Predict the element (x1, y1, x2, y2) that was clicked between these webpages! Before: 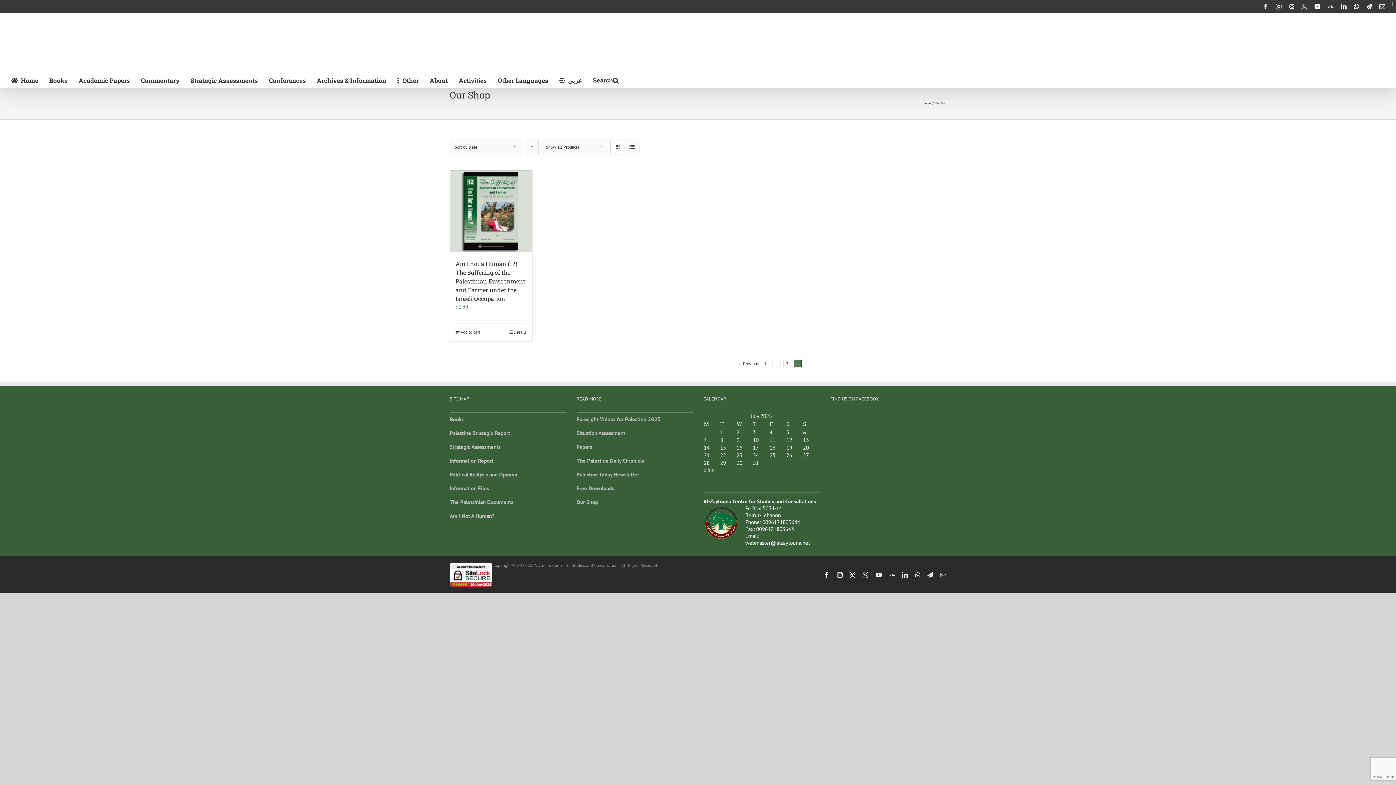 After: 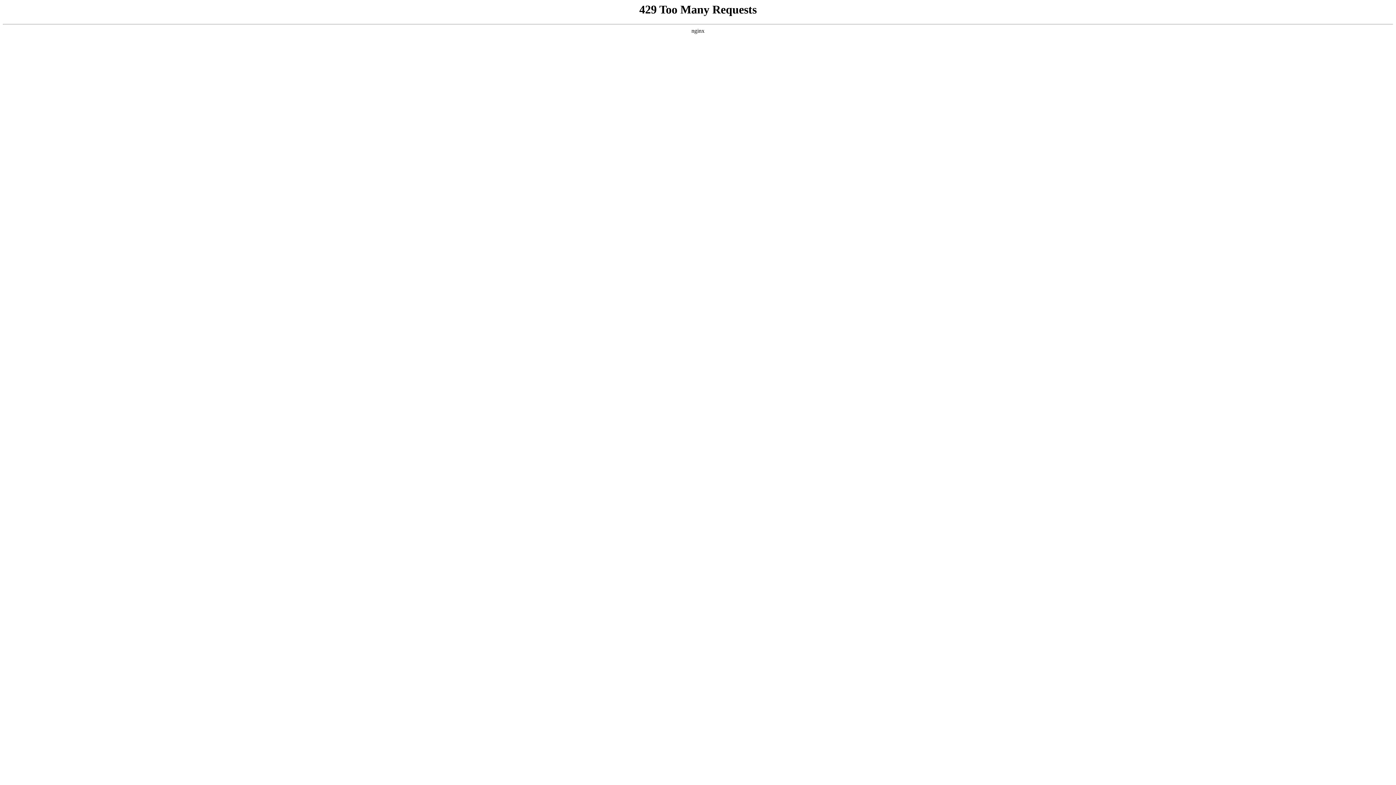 Action: bbox: (576, 429, 625, 436) label: Situation Assessment